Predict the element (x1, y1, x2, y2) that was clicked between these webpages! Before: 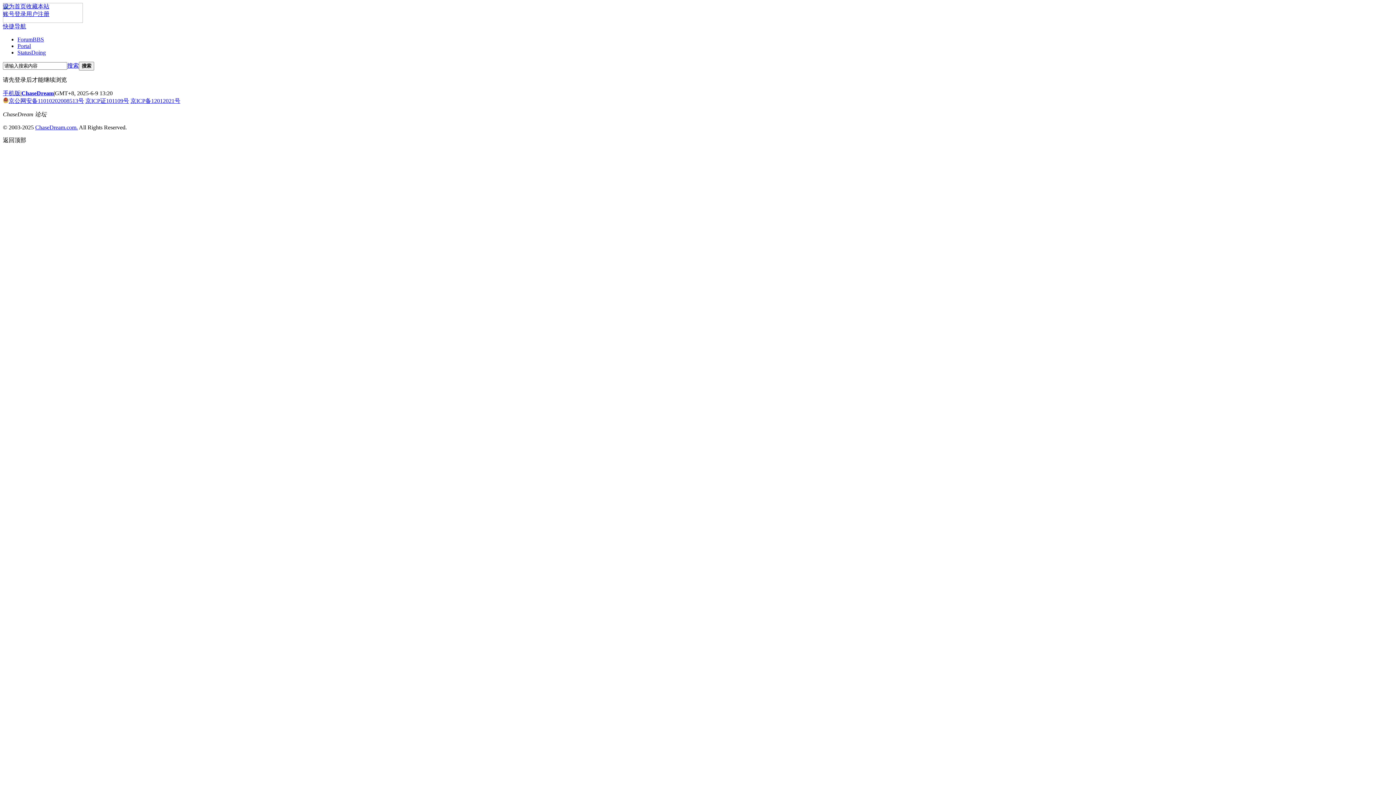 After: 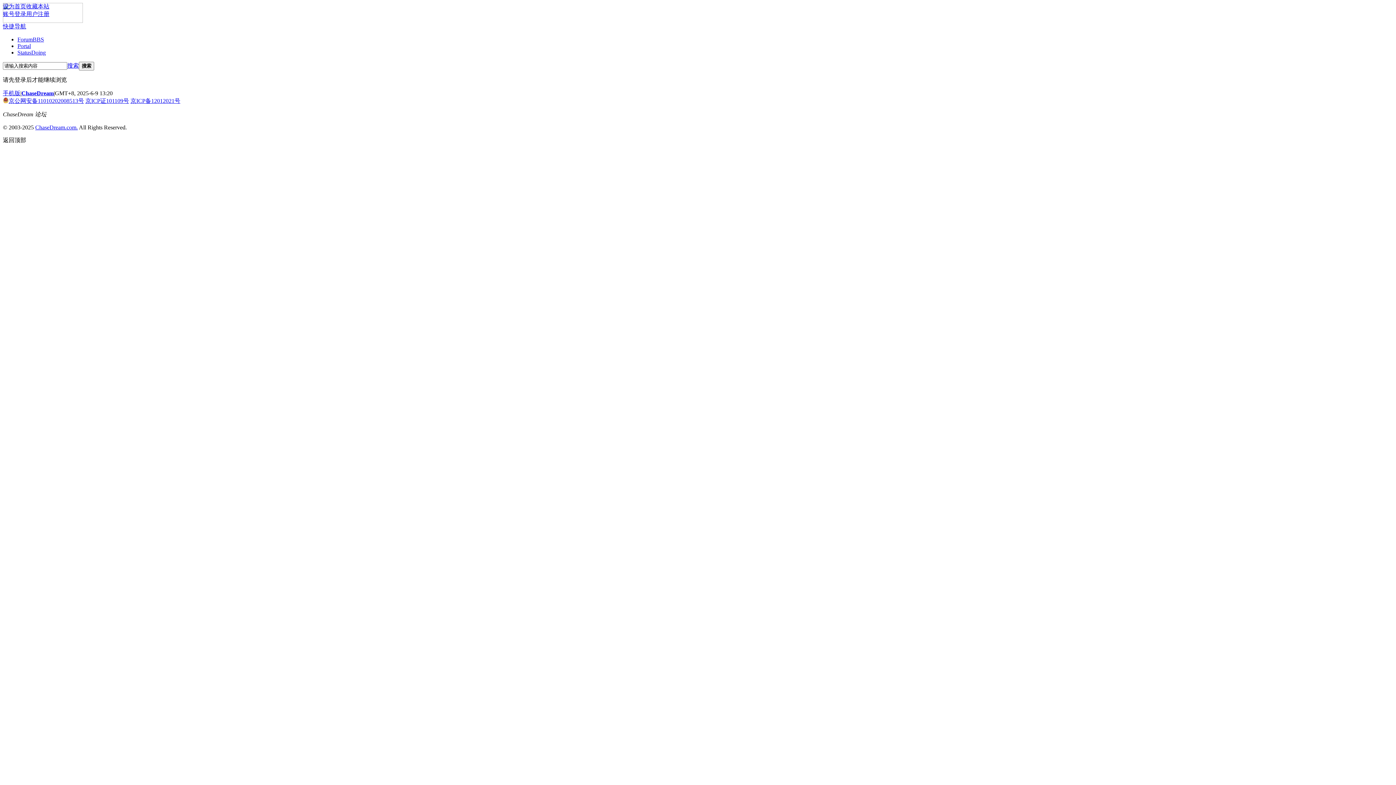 Action: bbox: (67, 62, 78, 68) label: 搜索